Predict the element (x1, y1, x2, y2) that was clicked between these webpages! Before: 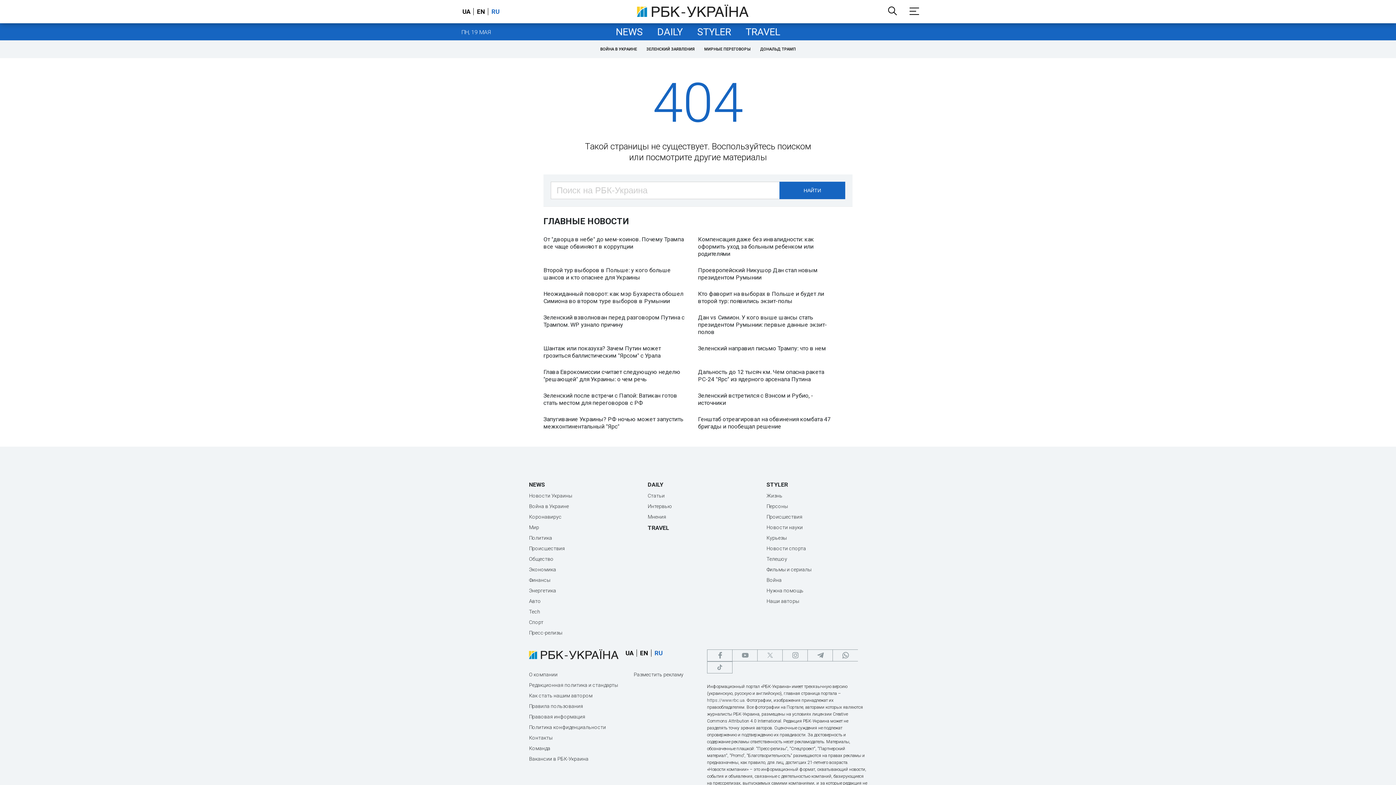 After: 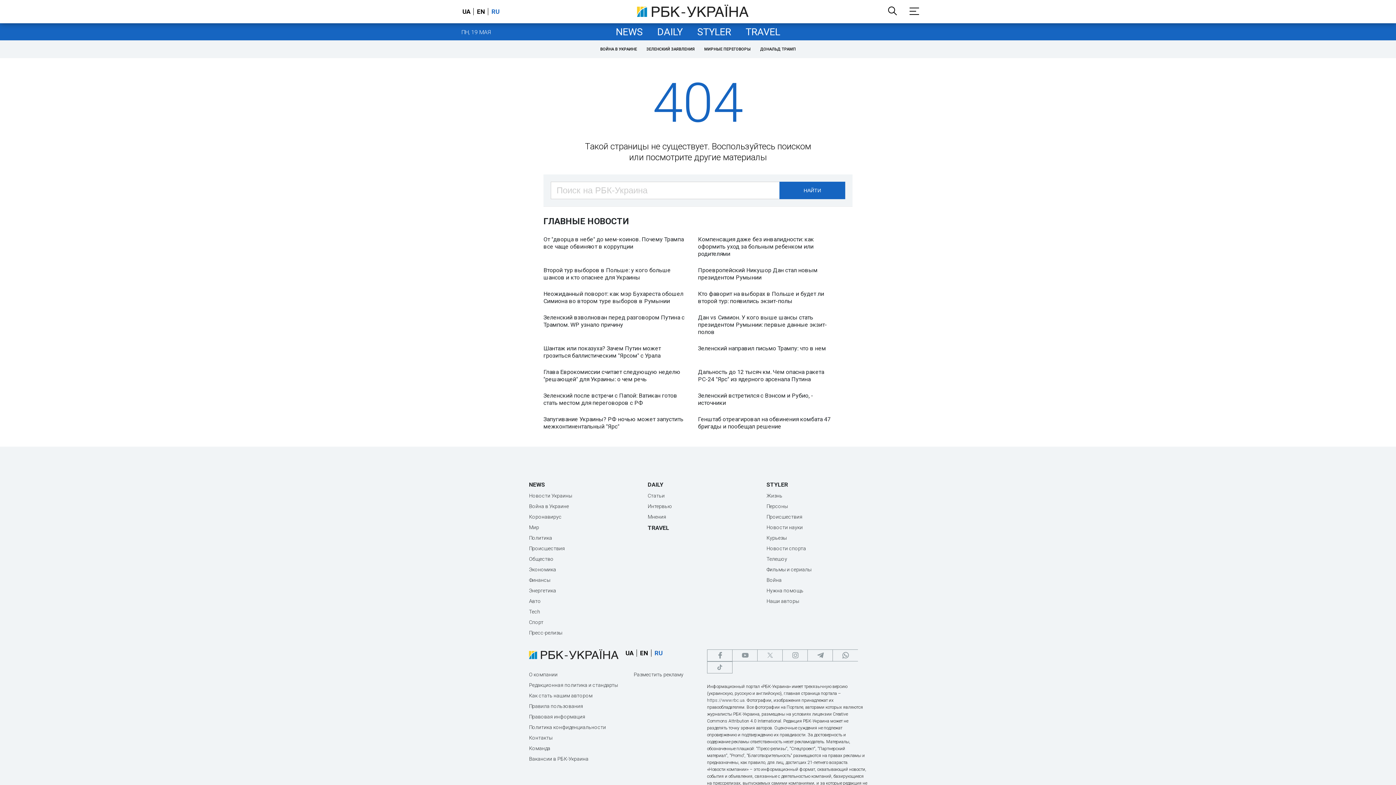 Action: bbox: (707, 661, 732, 673)